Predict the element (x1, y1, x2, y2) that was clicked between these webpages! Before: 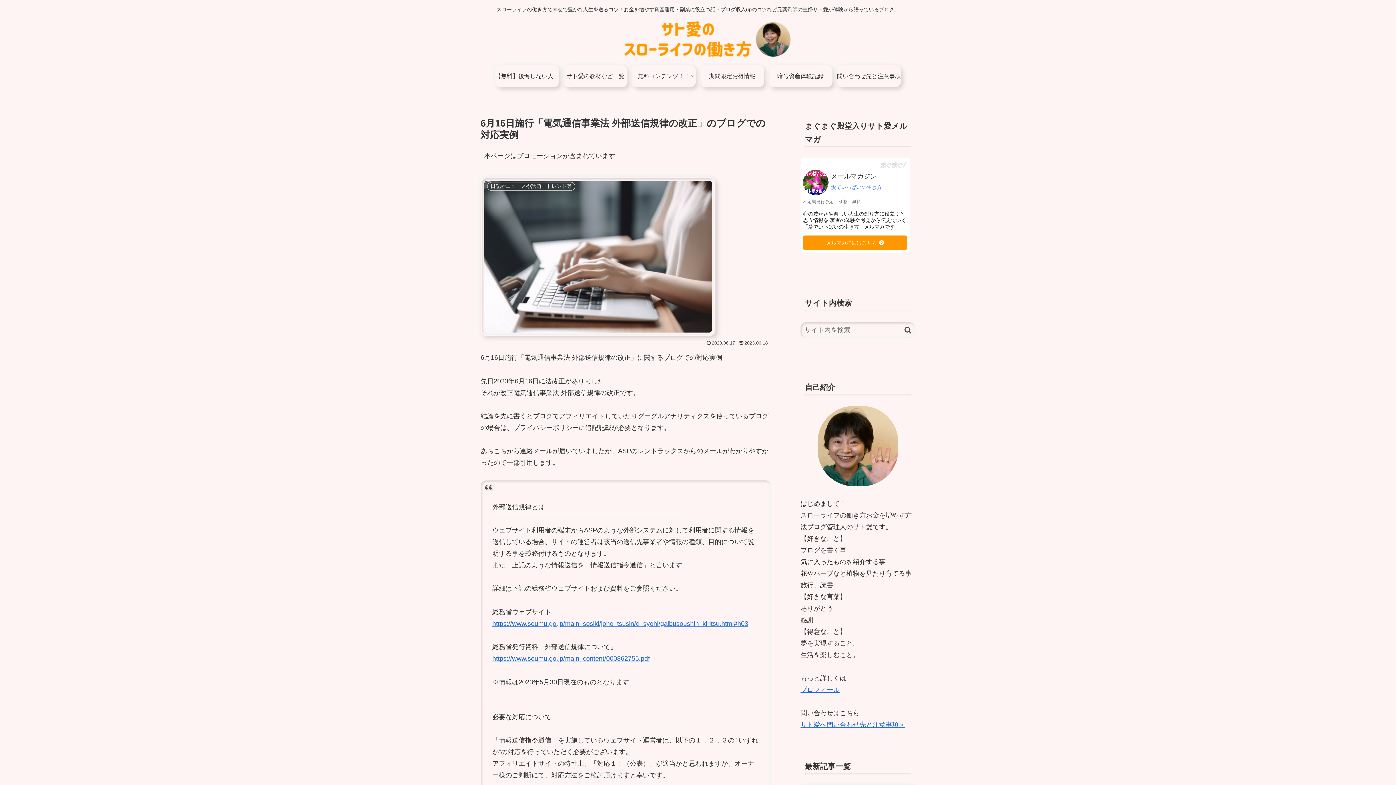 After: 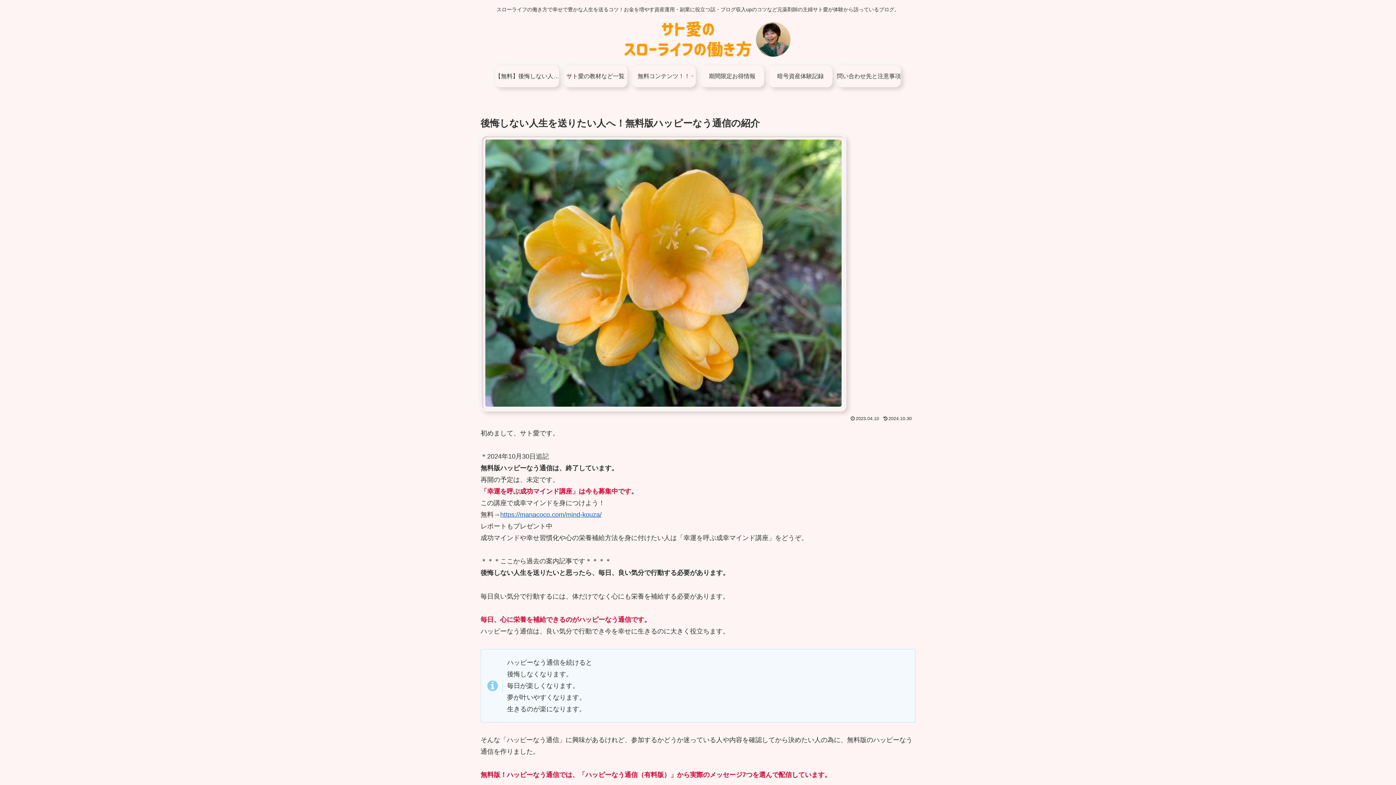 Action: bbox: (495, 65, 559, 87) label: 【無料】後悔しない人生を送りたい人へ